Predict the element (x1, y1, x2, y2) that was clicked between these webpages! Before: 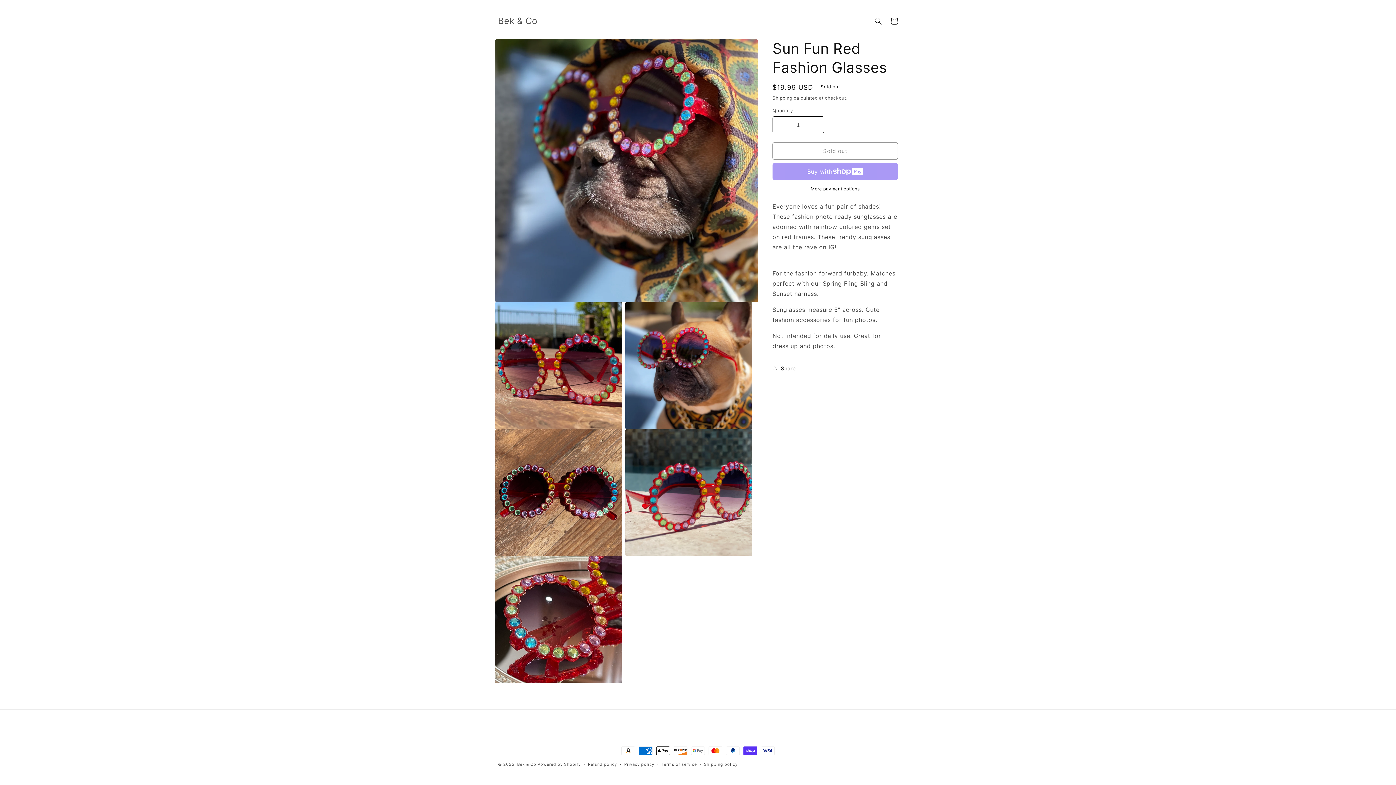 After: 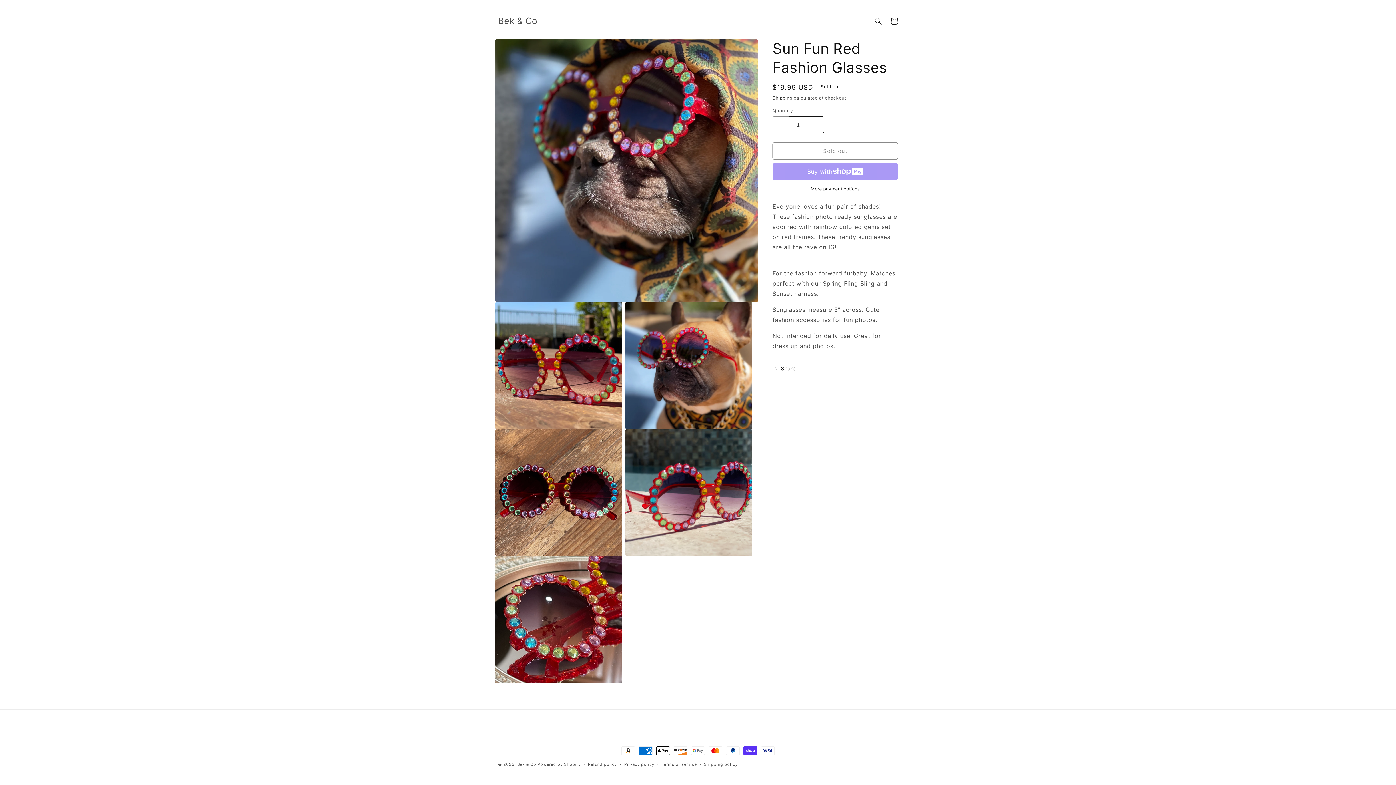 Action: label: Decrease quantity for Sun Fun Red Fashion Glasses bbox: (773, 116, 789, 133)